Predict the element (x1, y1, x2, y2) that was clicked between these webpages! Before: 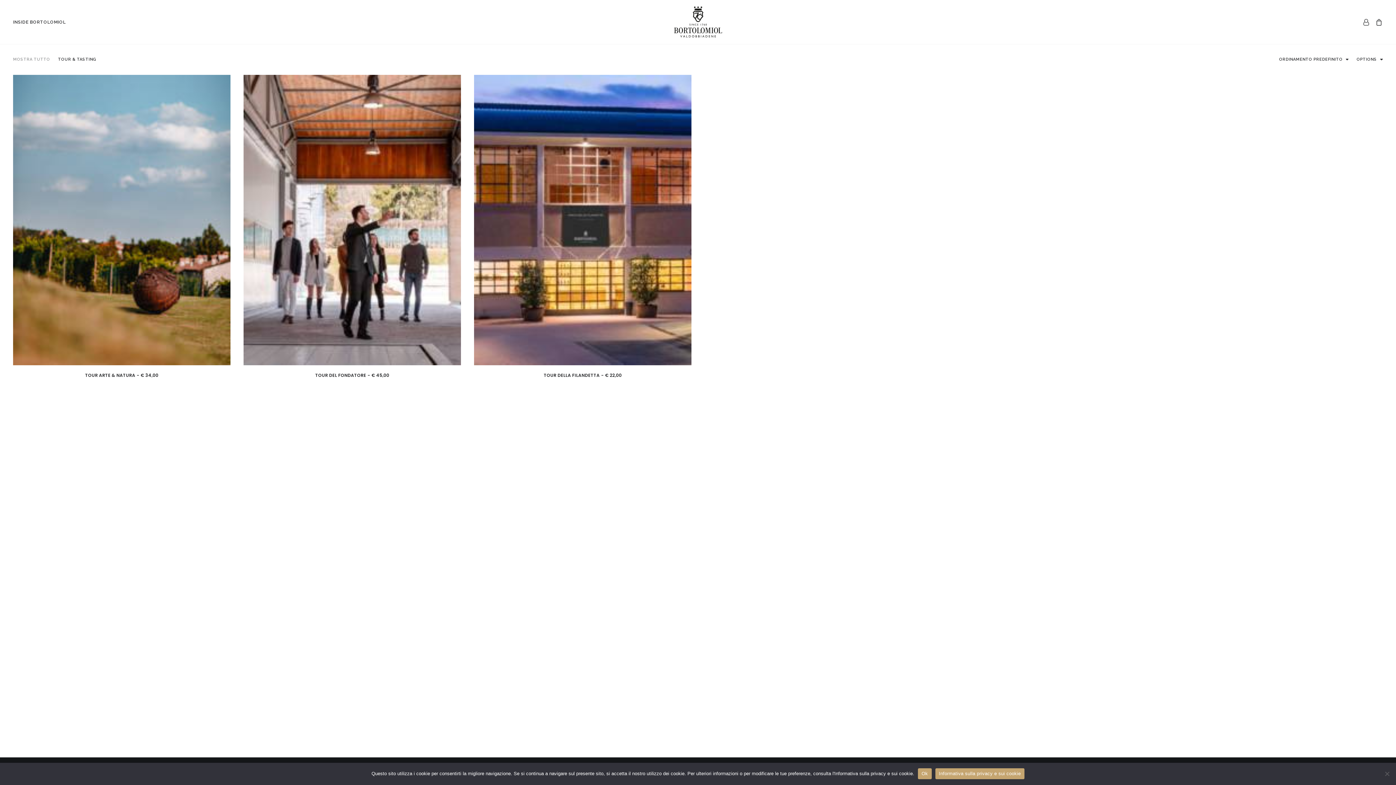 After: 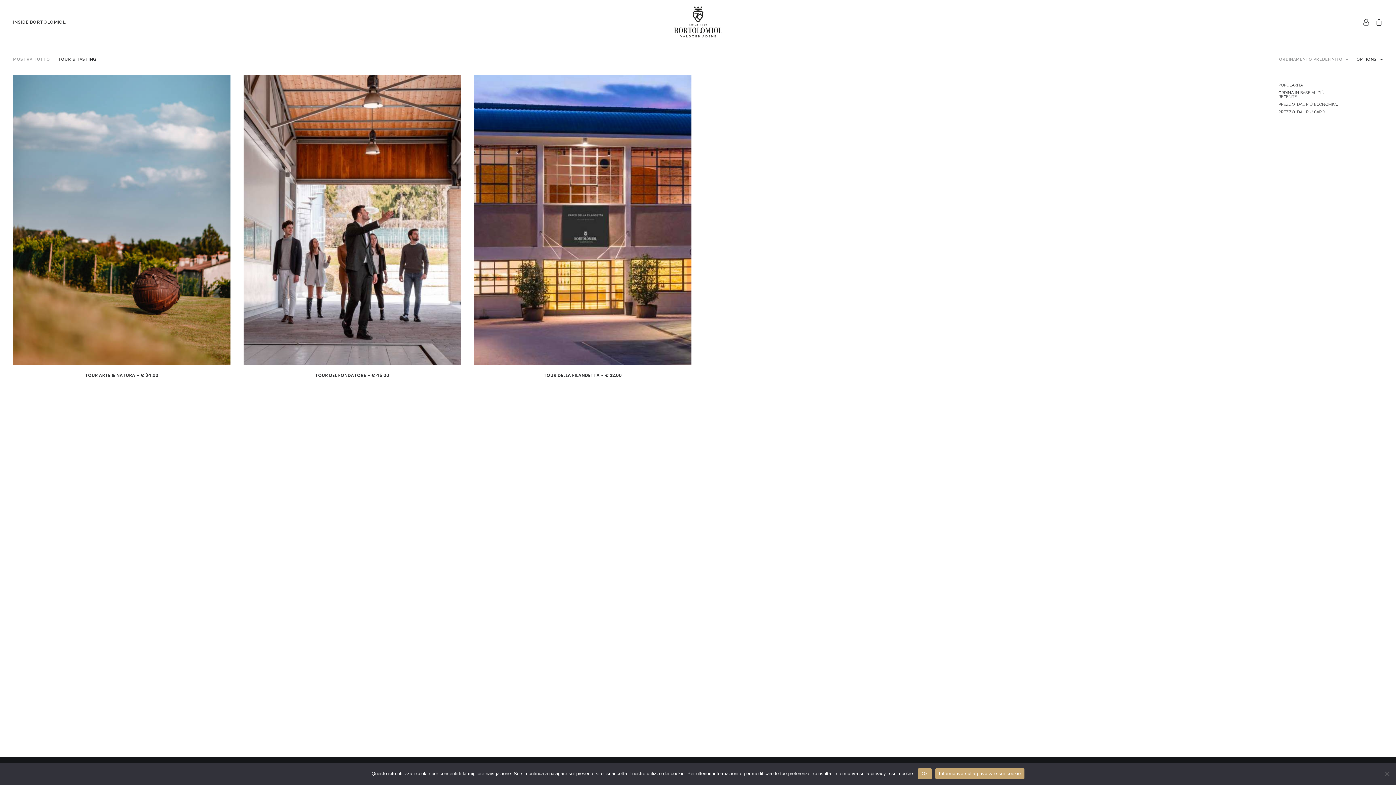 Action: bbox: (1279, 57, 1352, 74) label: ORDINAMENTO PREDEFINITO